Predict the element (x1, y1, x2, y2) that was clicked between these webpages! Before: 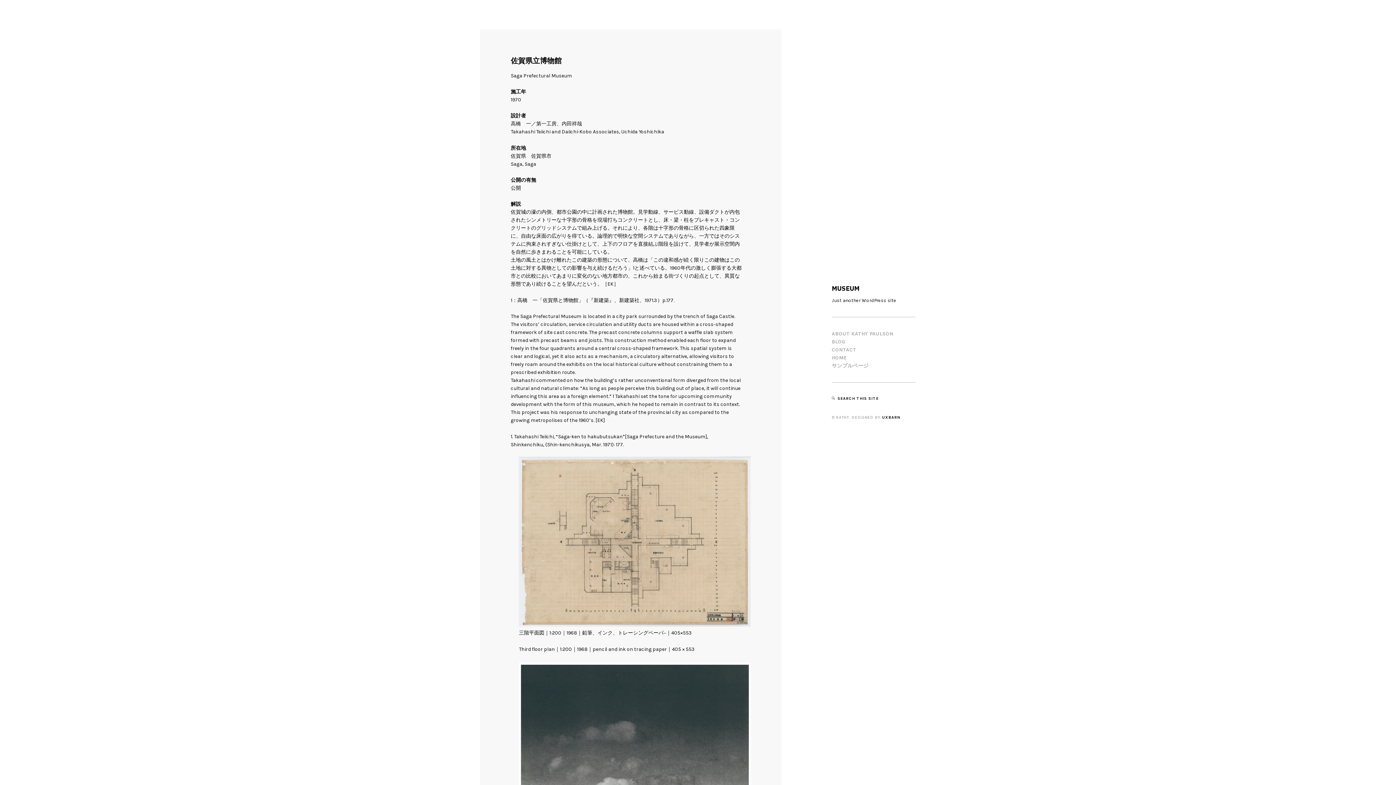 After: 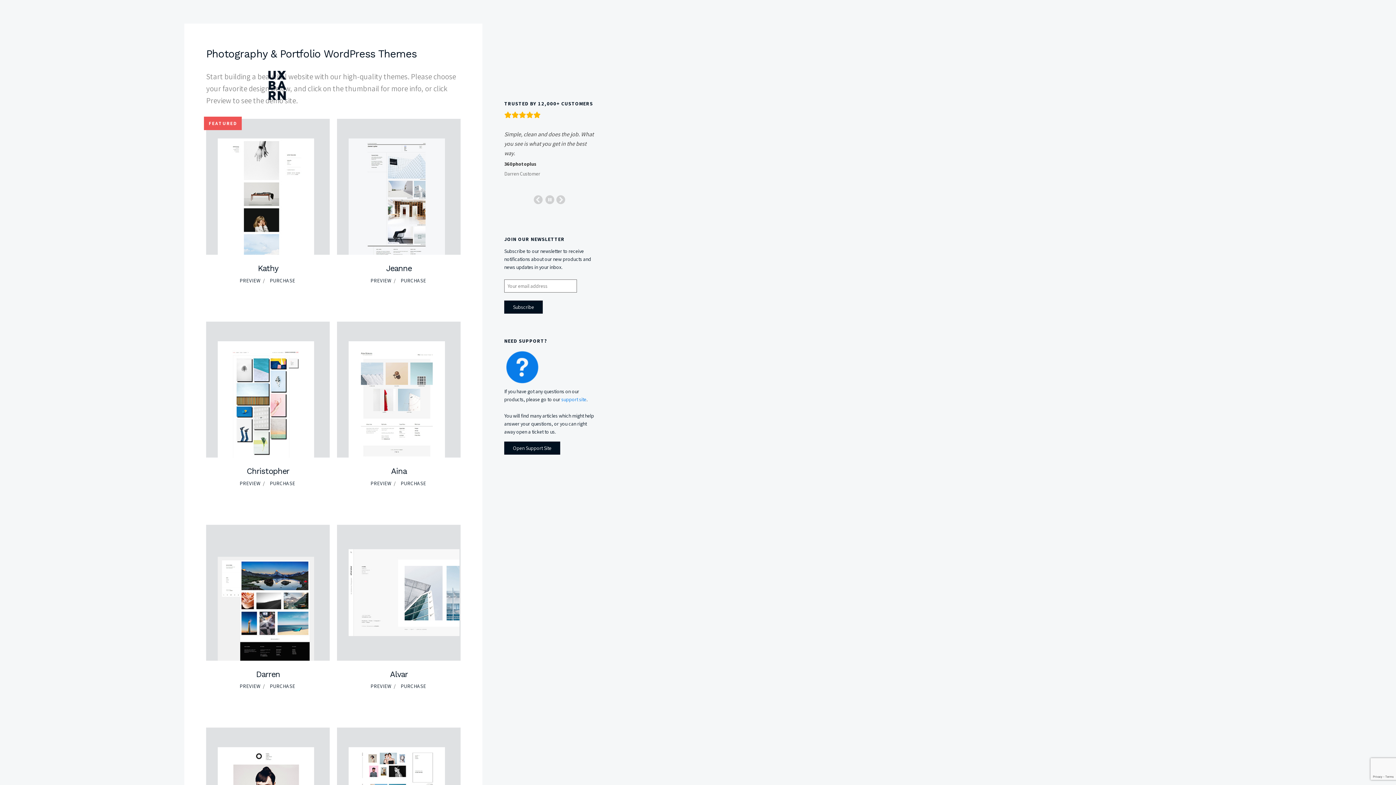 Action: label: UXBARN bbox: (882, 415, 900, 419)